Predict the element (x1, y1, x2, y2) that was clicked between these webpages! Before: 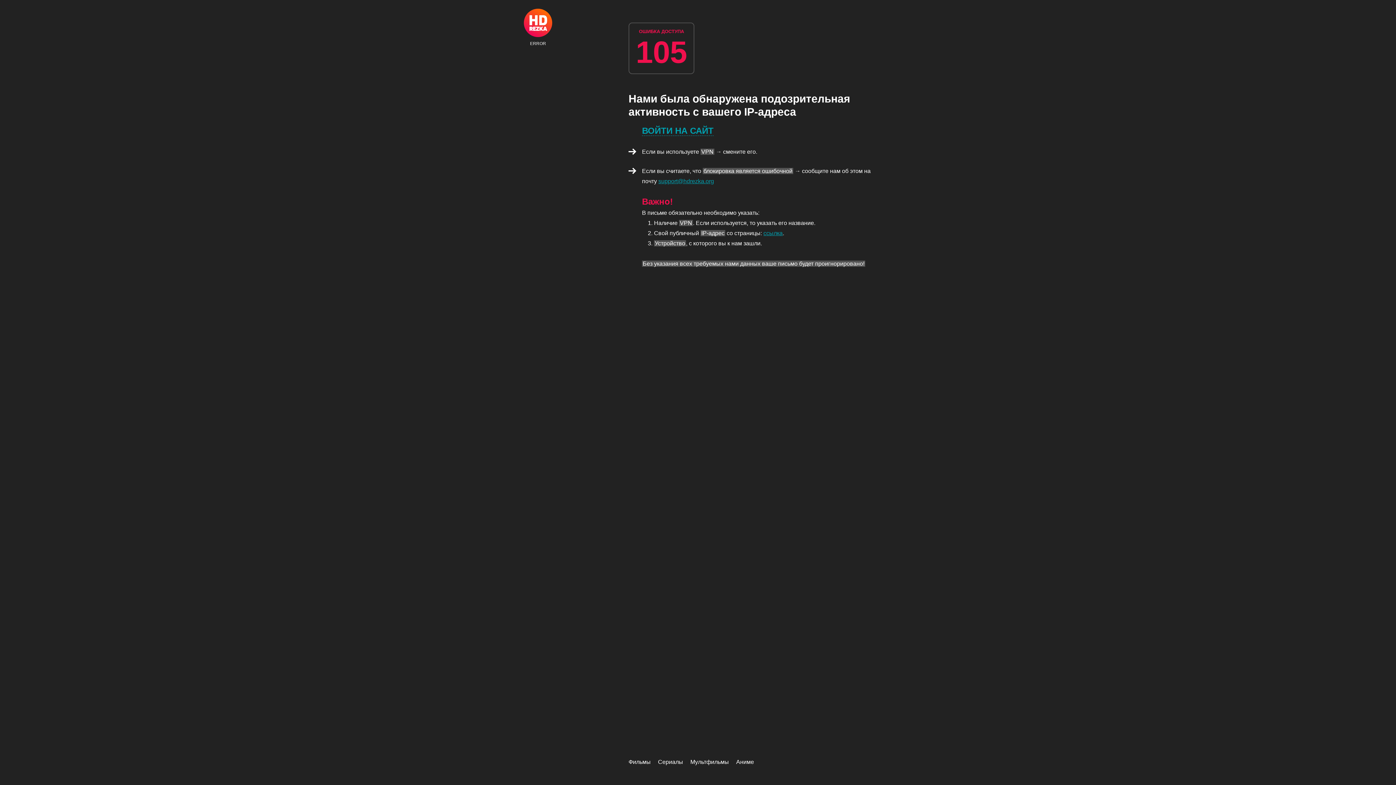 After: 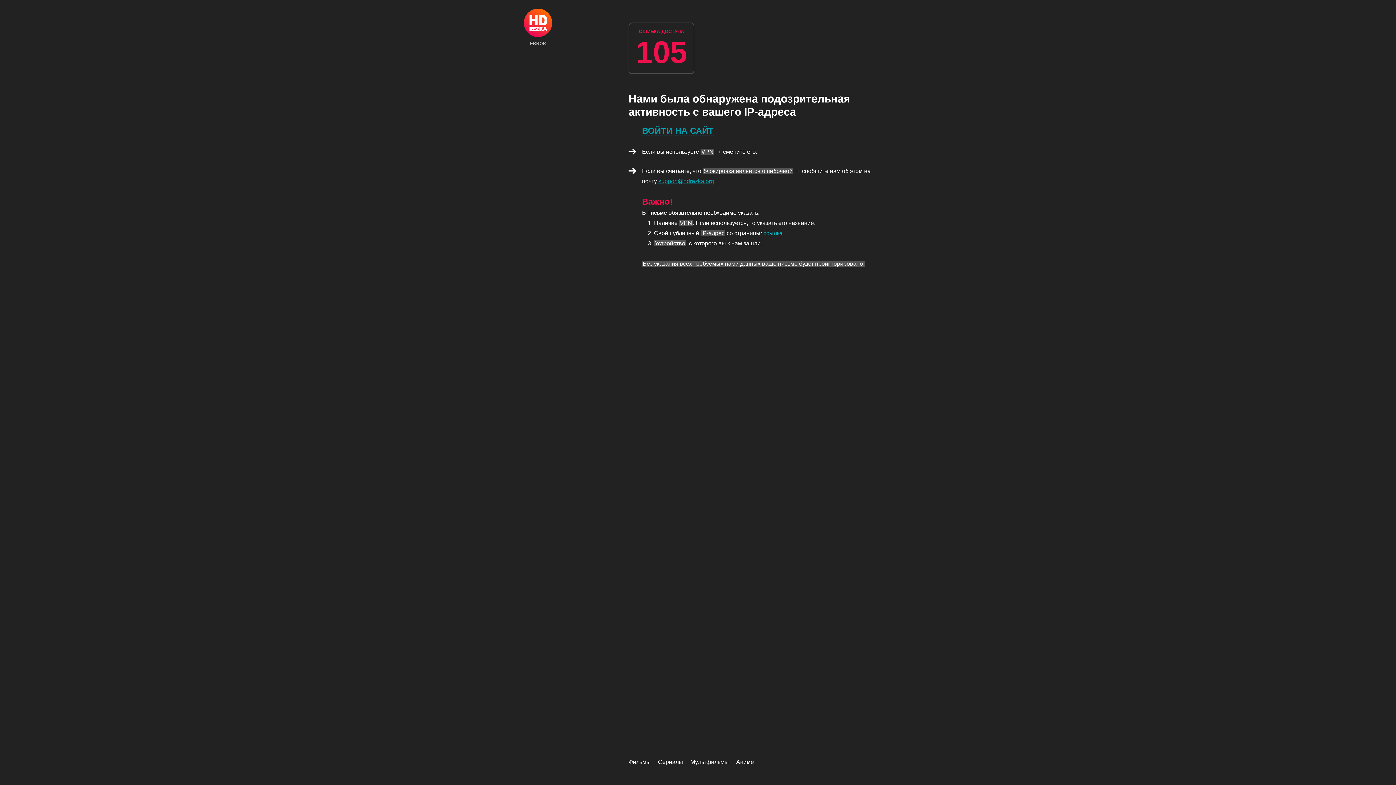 Action: label: ссылка bbox: (763, 230, 782, 236)